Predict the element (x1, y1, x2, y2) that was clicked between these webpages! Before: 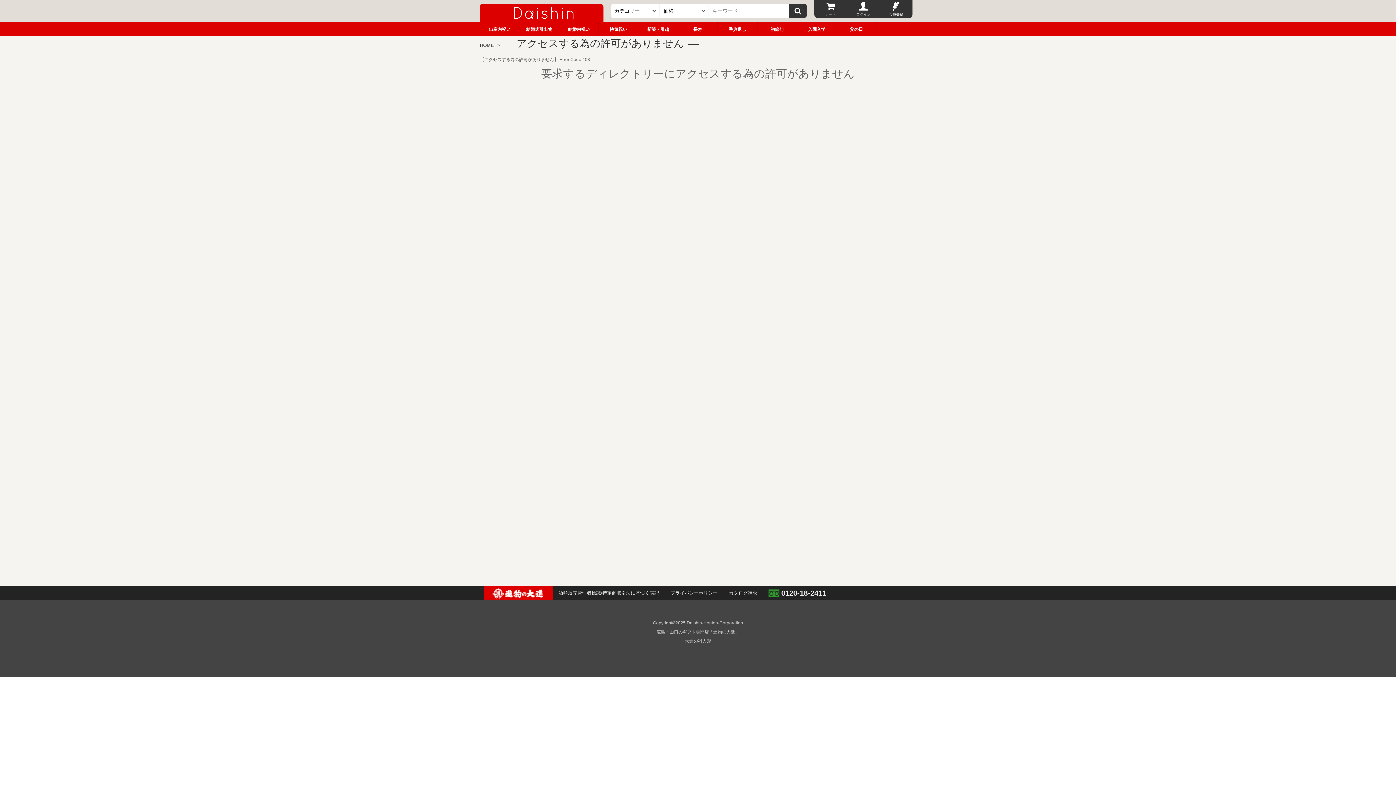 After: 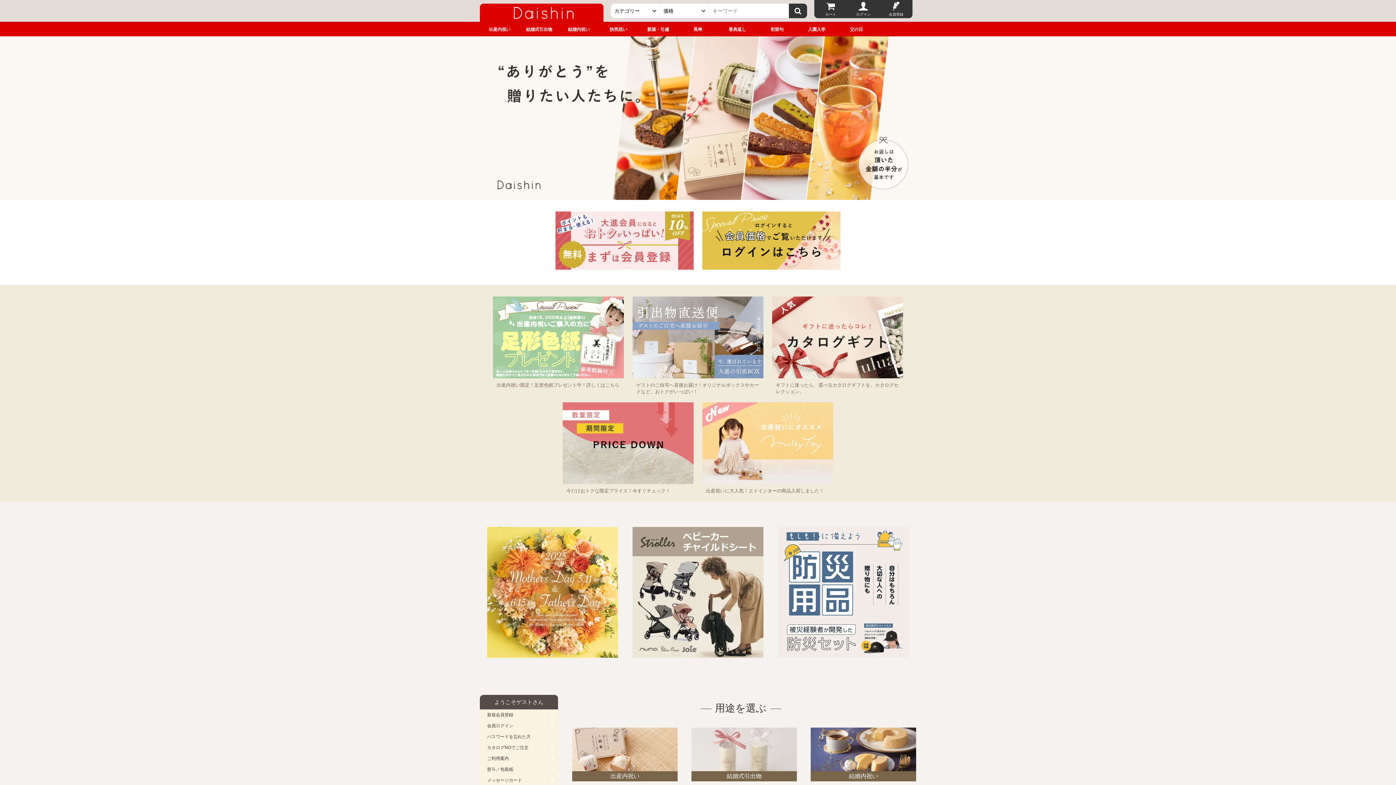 Action: bbox: (480, 42, 494, 48) label: HOME